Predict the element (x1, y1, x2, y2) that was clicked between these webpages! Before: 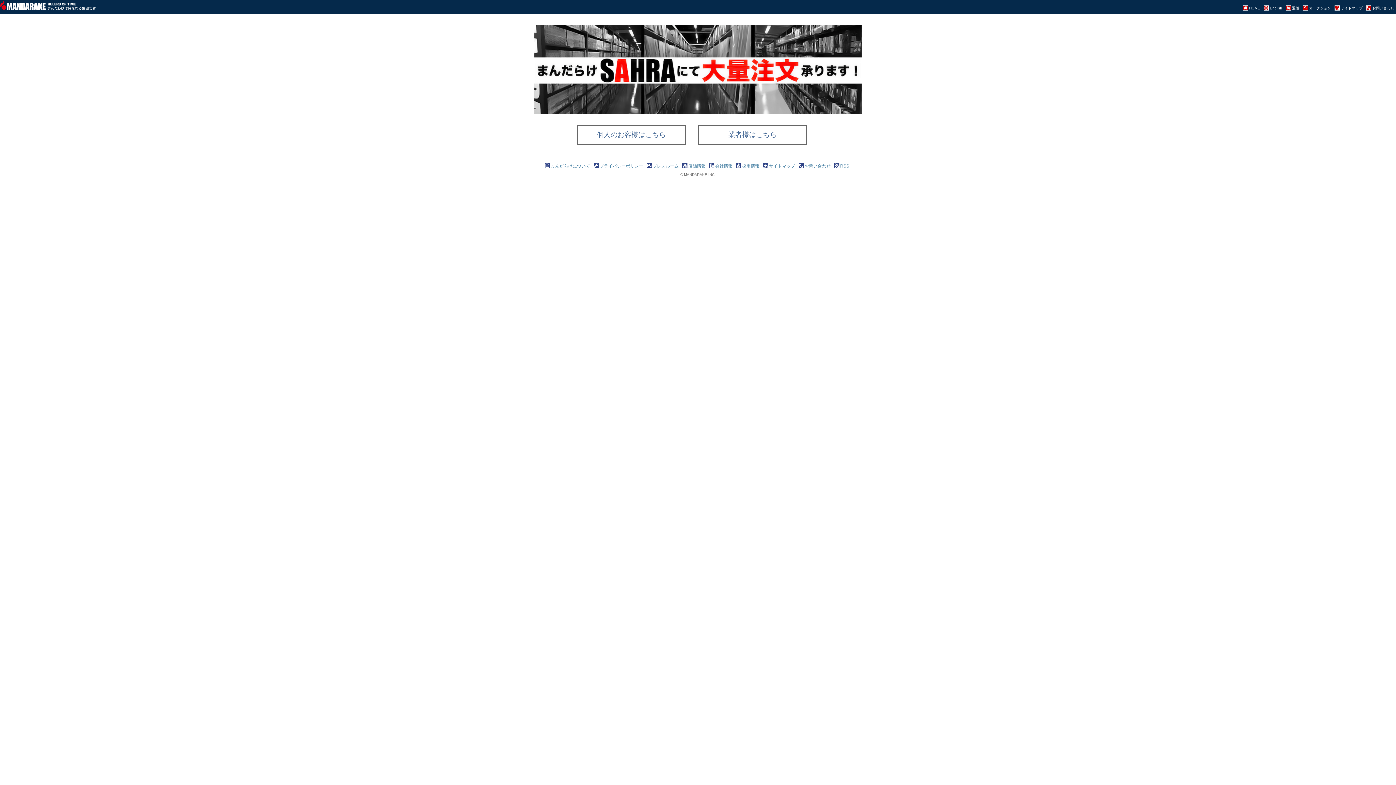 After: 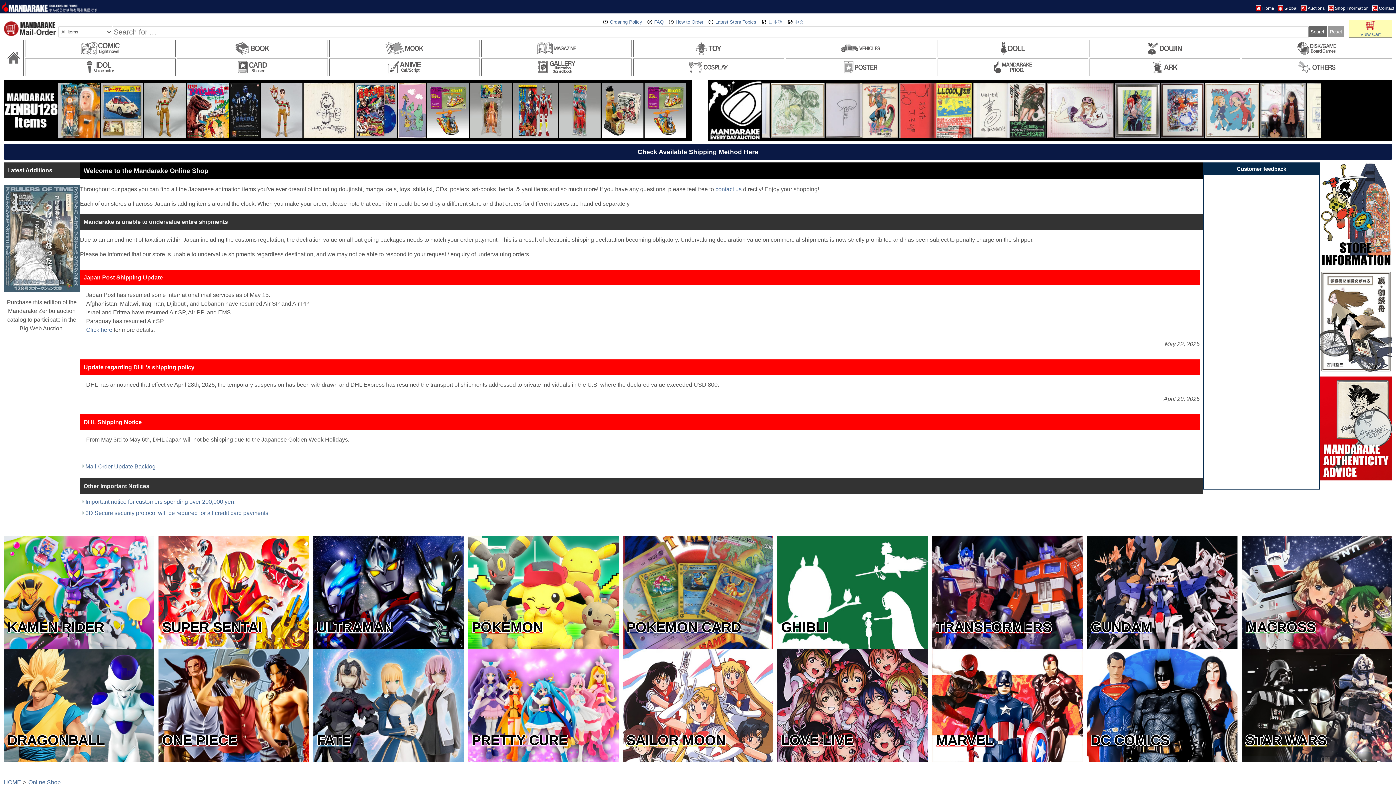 Action: bbox: (1264, 6, 1282, 10) label: English